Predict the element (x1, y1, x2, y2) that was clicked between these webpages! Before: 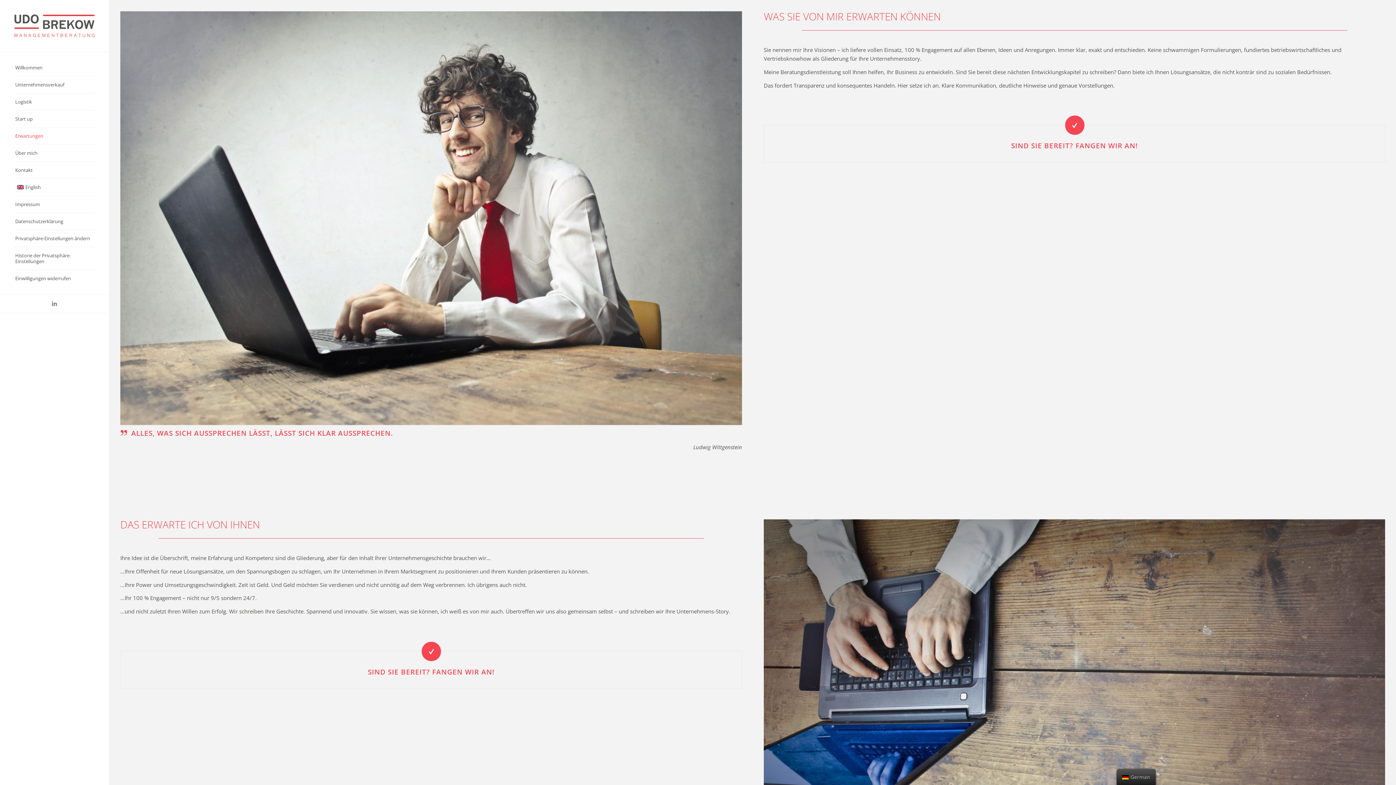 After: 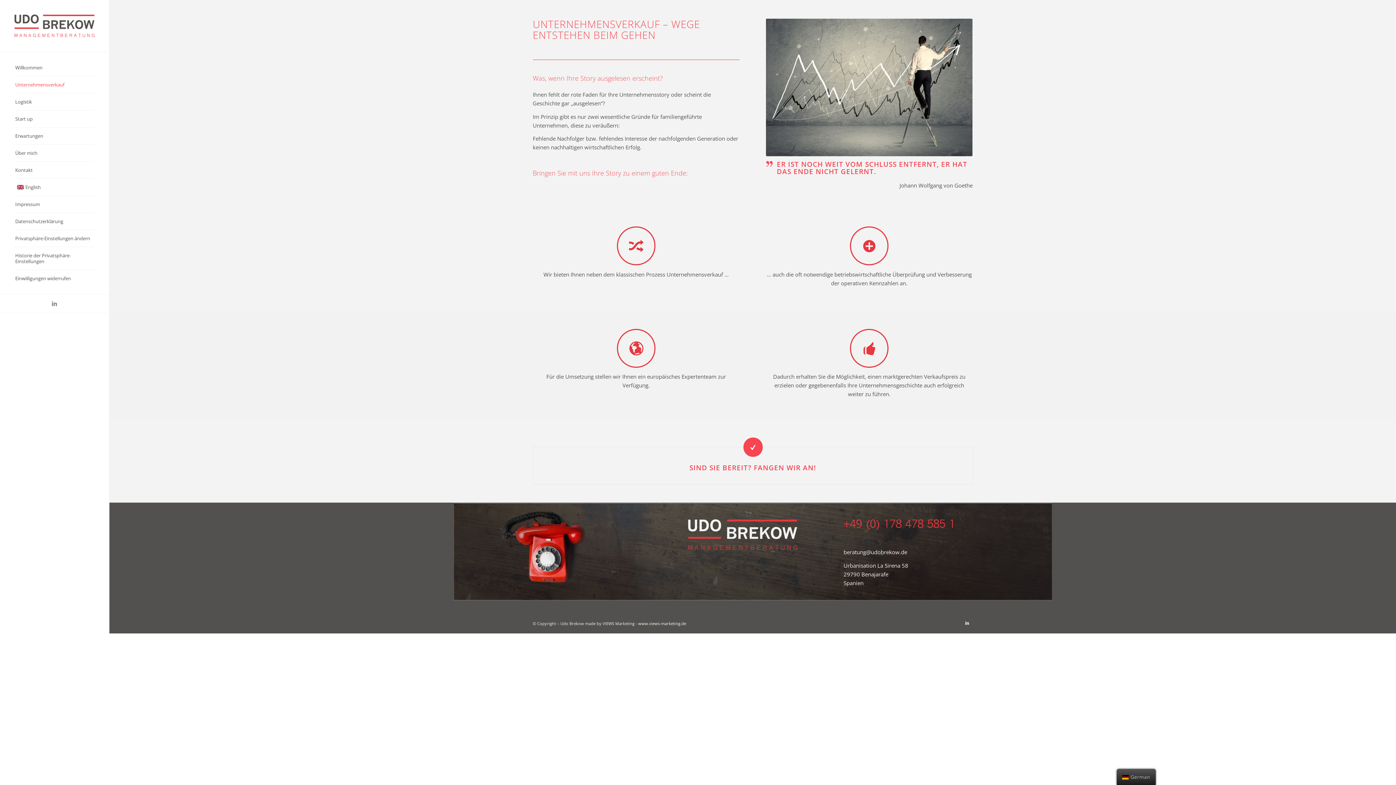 Action: bbox: (14, 76, 94, 93) label: Unternehmensverkauf